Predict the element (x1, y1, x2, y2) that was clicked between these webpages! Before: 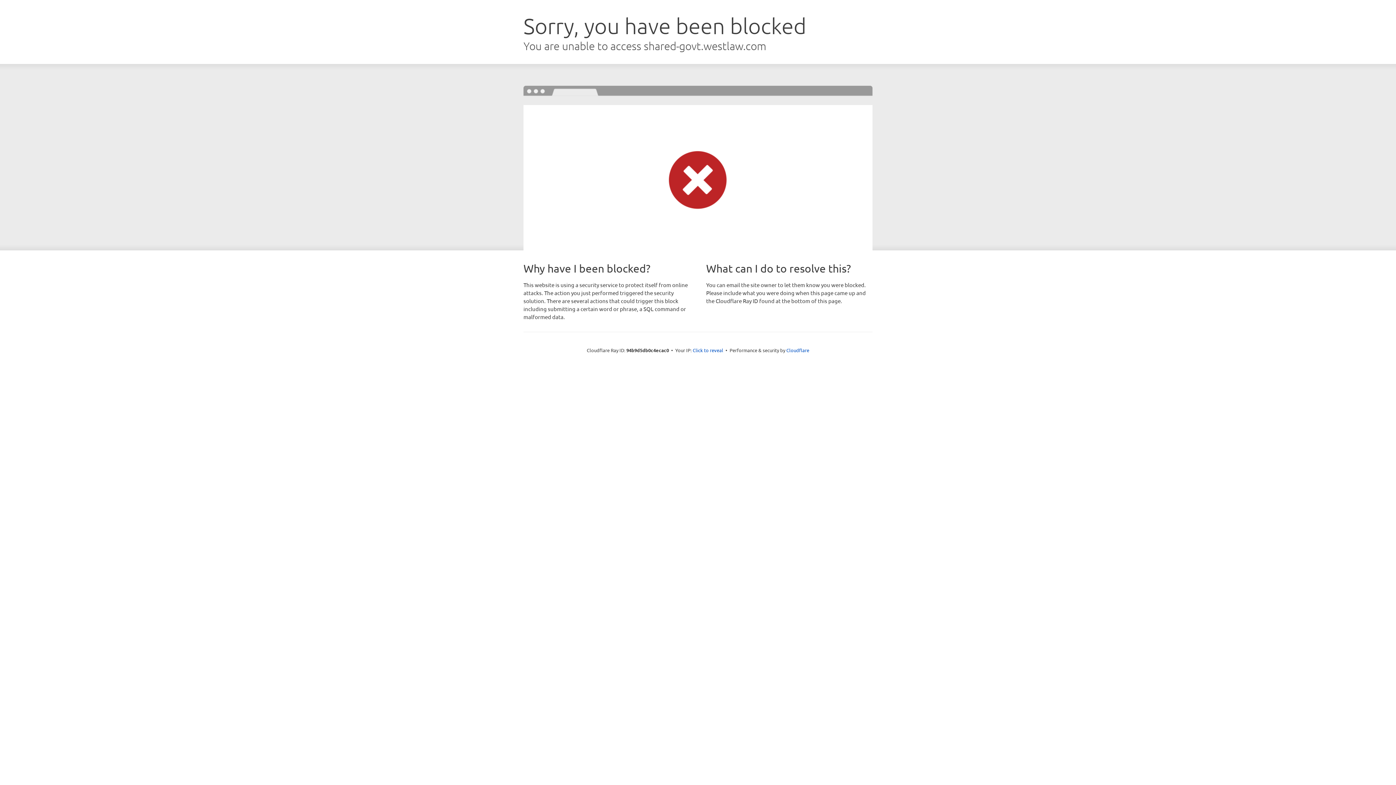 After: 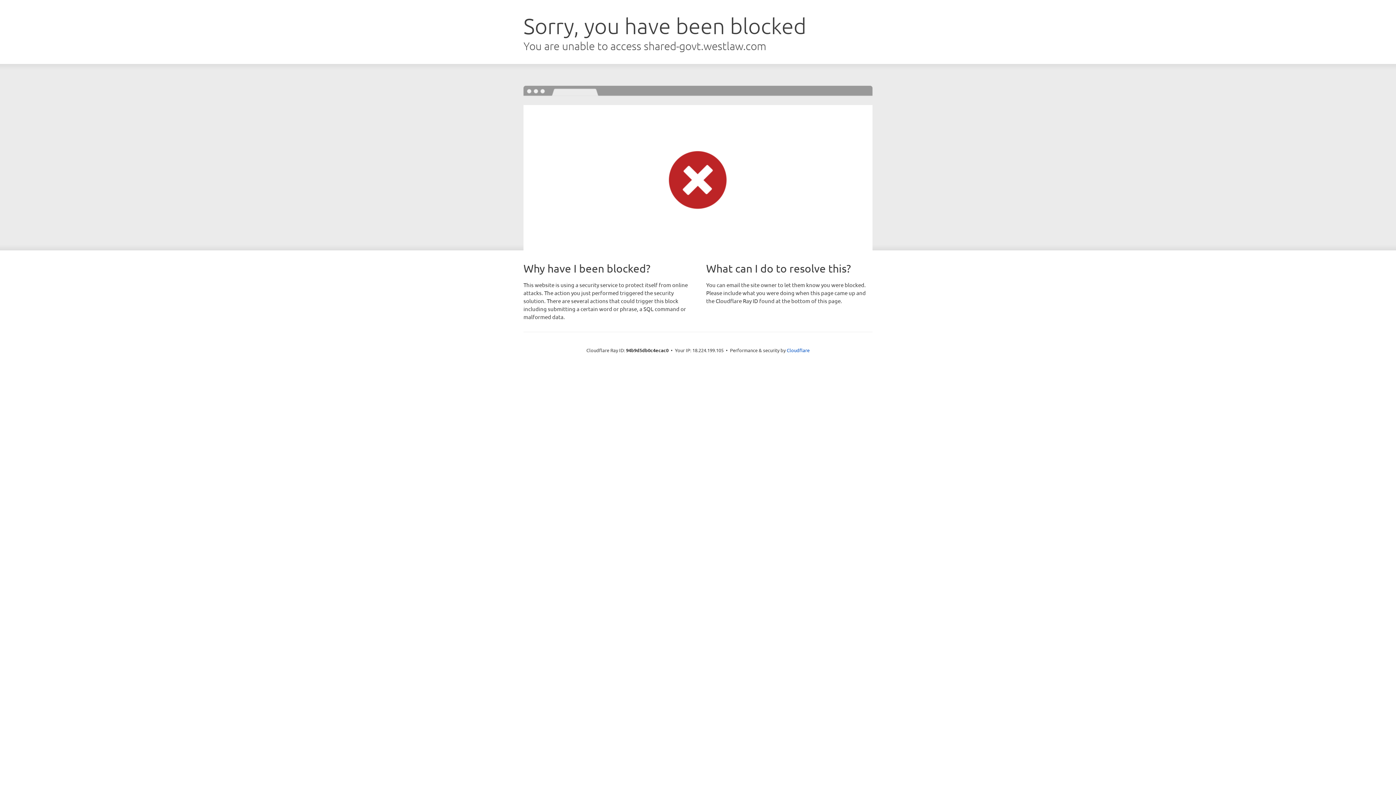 Action: bbox: (692, 346, 723, 353) label: Click to reveal